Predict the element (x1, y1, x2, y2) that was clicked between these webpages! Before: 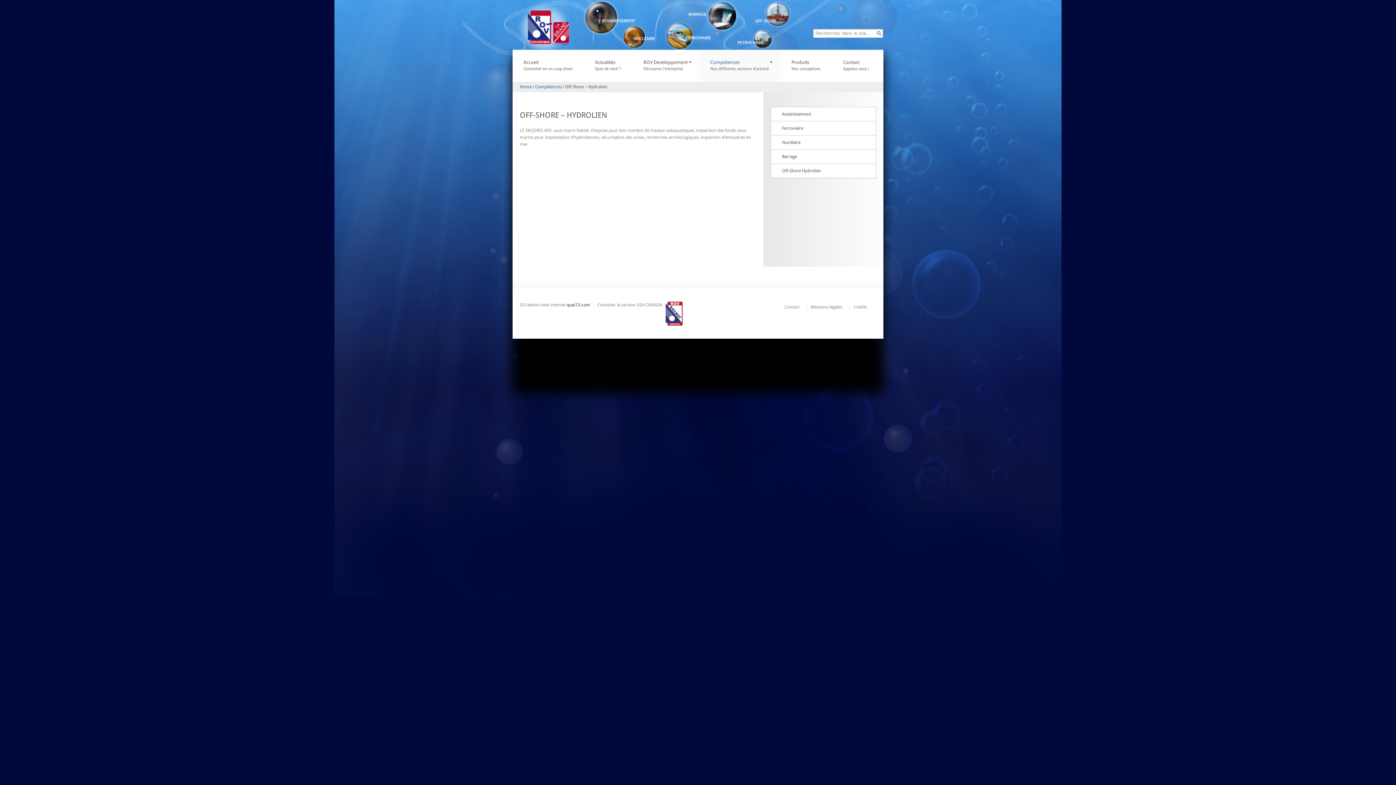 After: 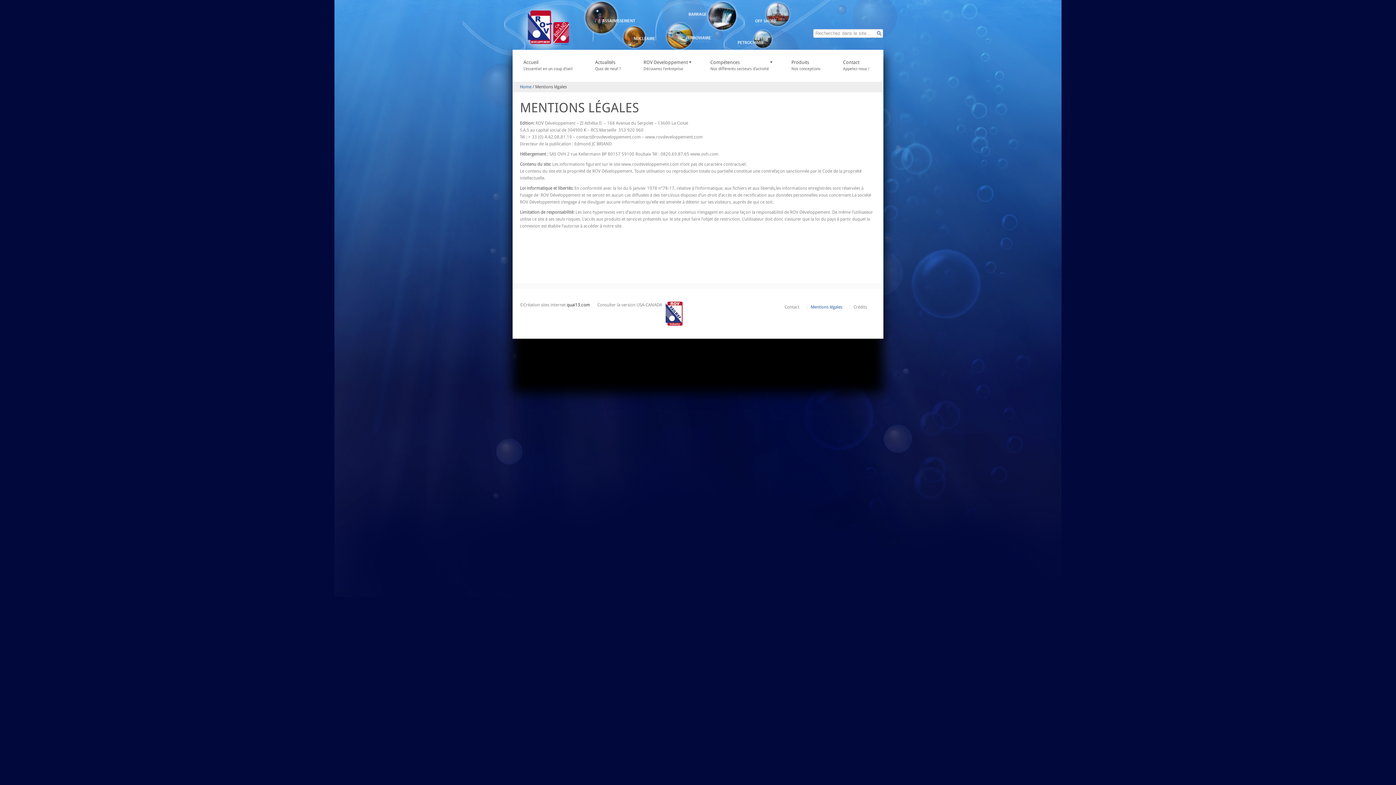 Action: bbox: (807, 305, 846, 309) label: Mentions légales